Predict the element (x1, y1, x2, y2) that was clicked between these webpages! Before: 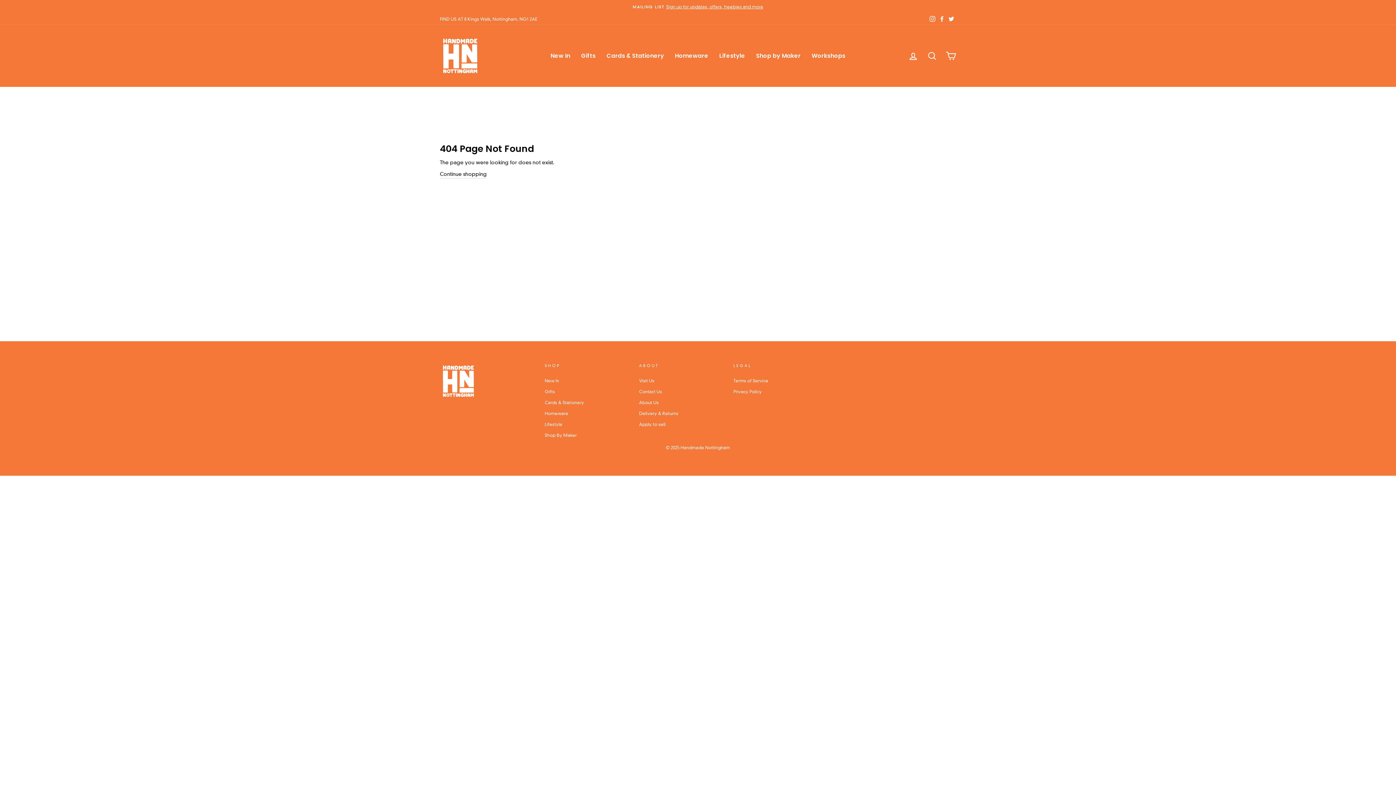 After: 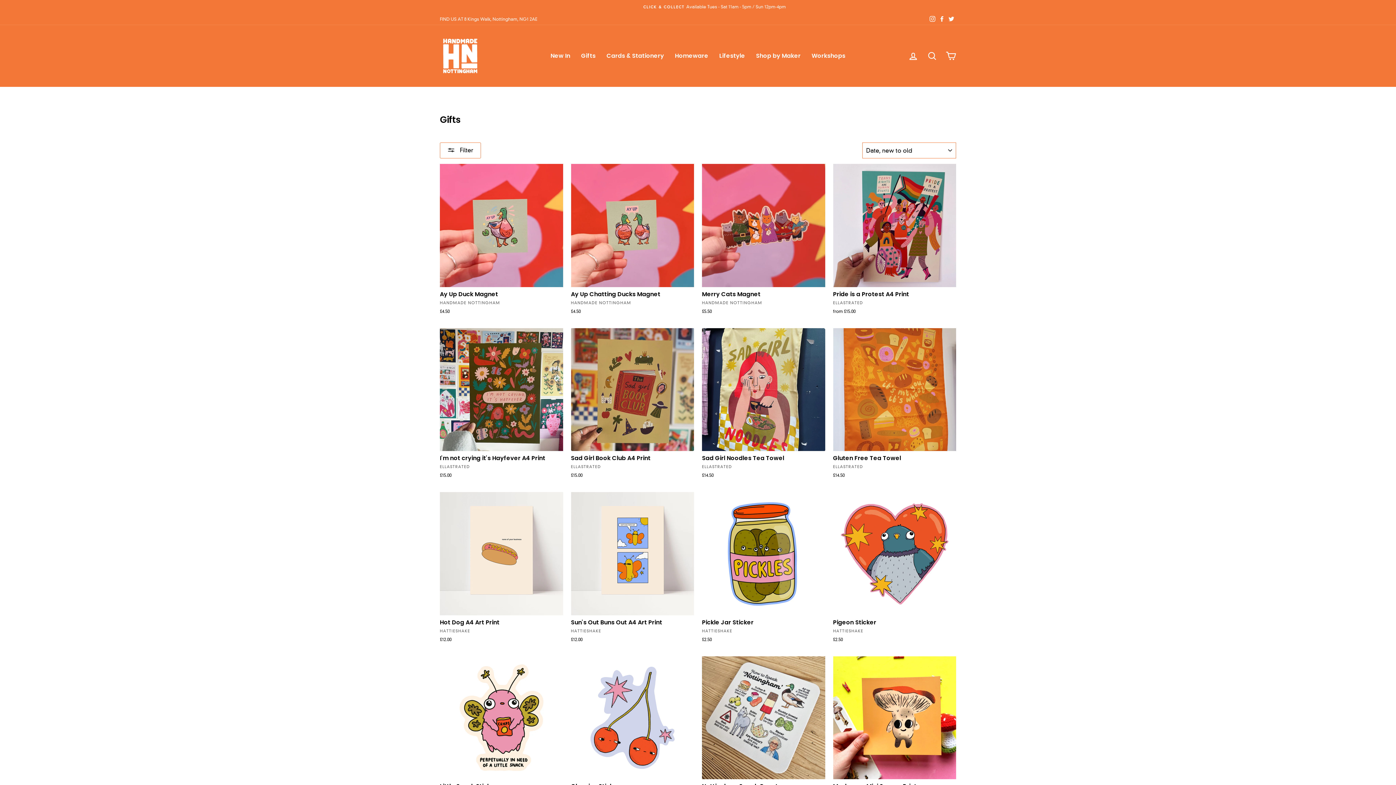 Action: label: Gifts bbox: (575, 49, 601, 62)